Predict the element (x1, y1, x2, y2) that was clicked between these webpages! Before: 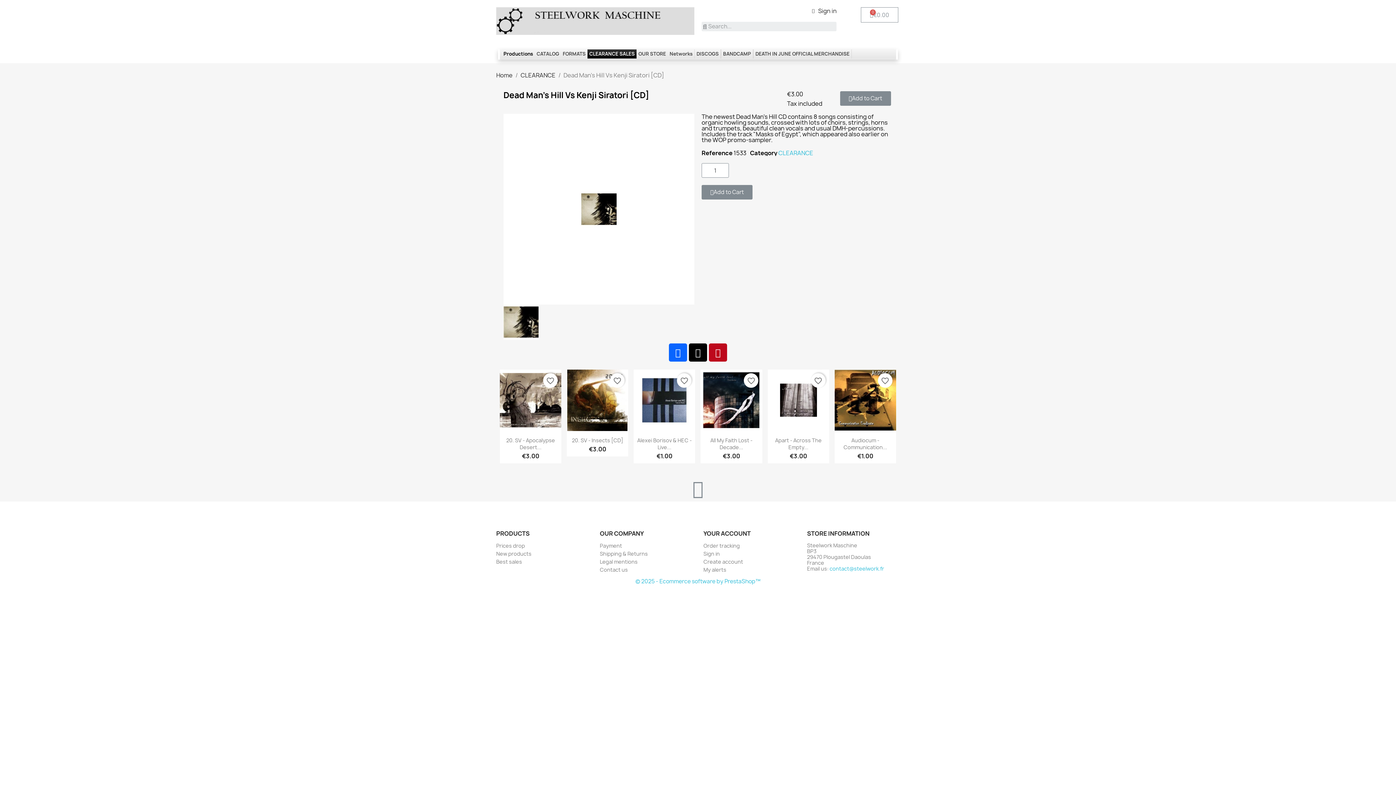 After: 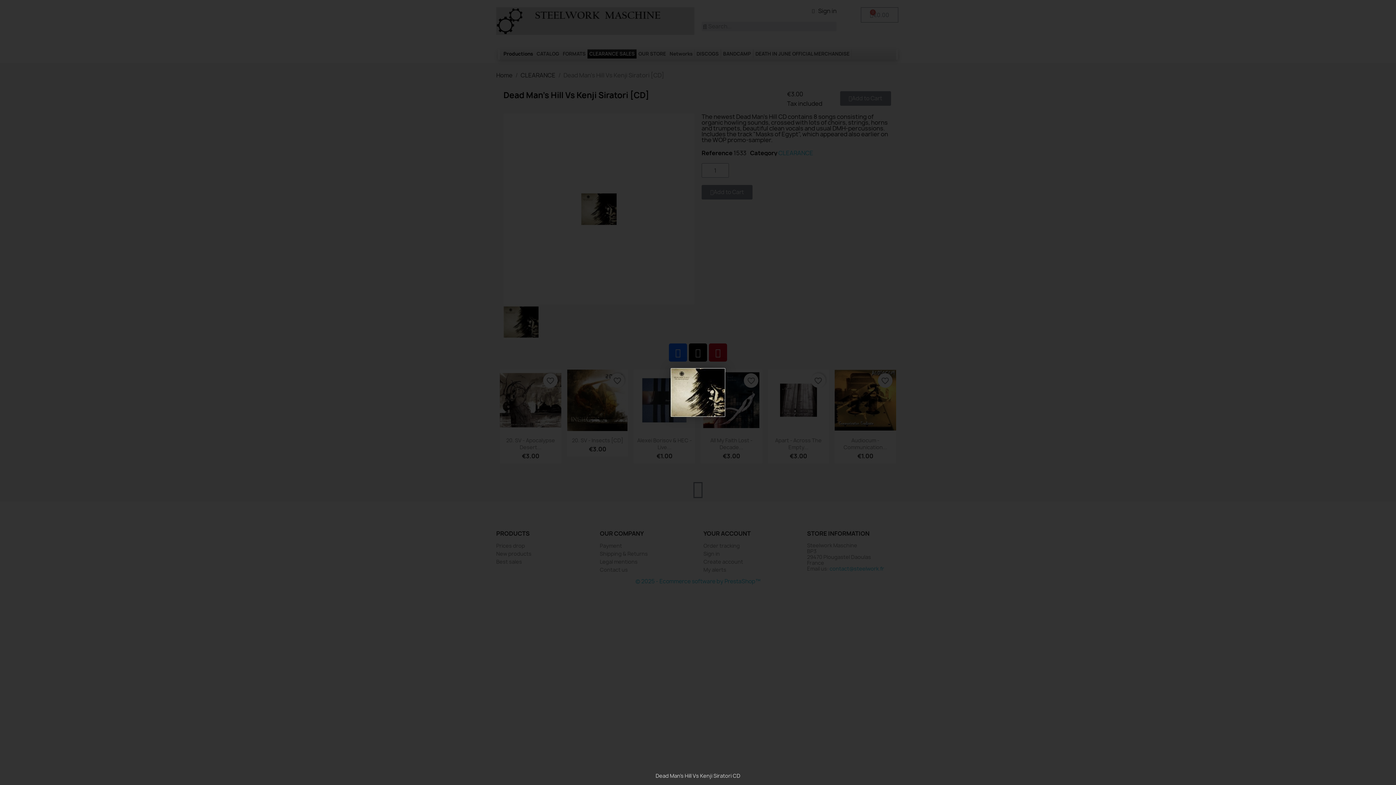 Action: bbox: (503, 317, 538, 325)